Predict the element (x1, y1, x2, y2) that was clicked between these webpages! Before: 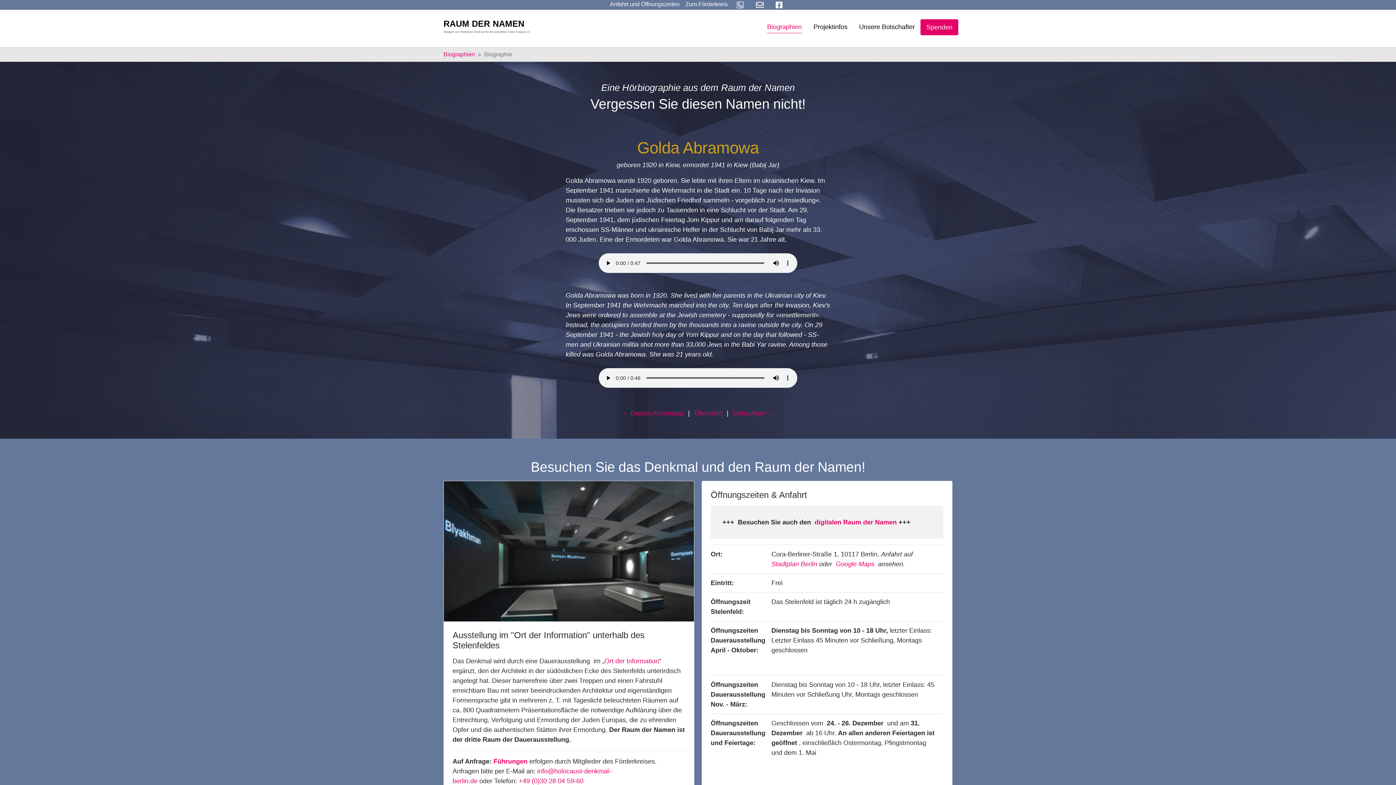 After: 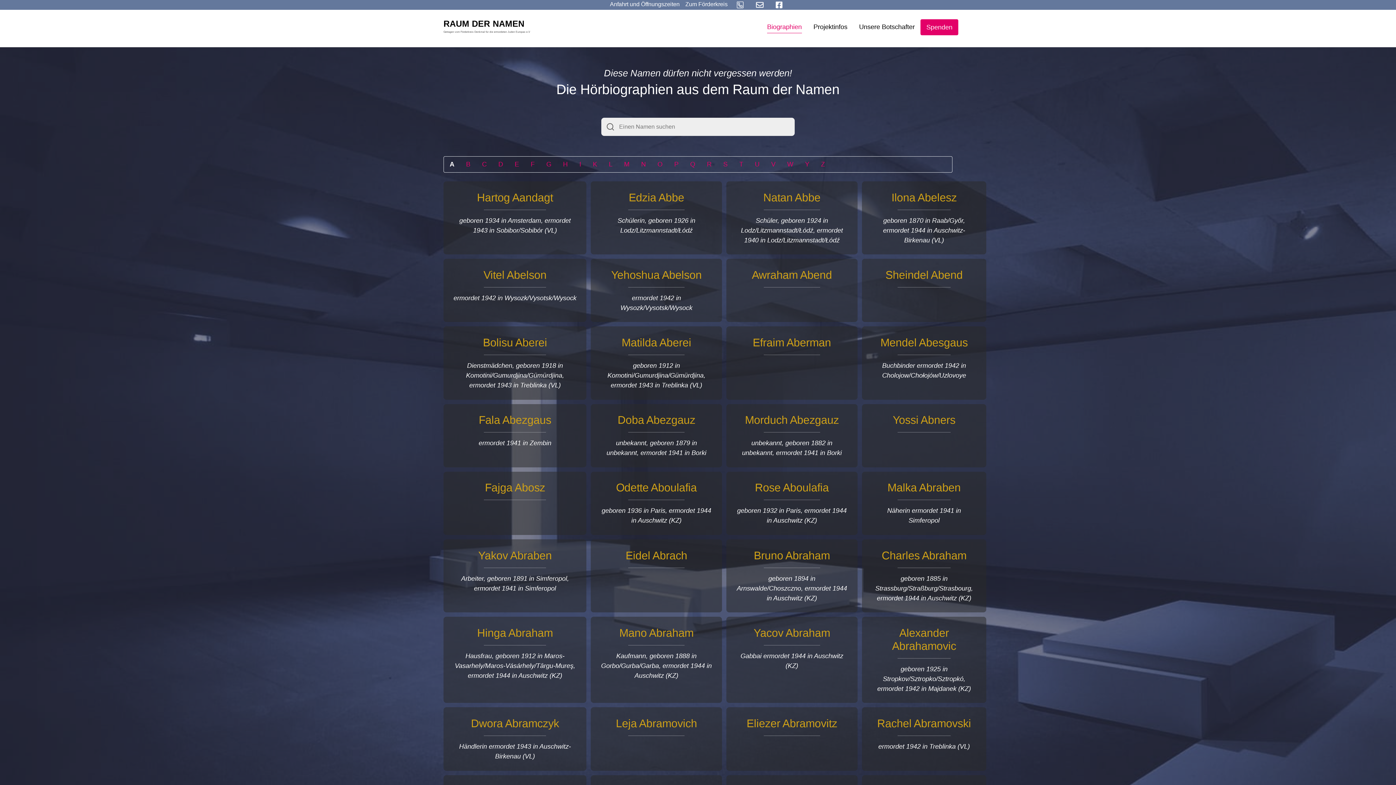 Action: bbox: (761, 19, 807, 34) label: Biographien